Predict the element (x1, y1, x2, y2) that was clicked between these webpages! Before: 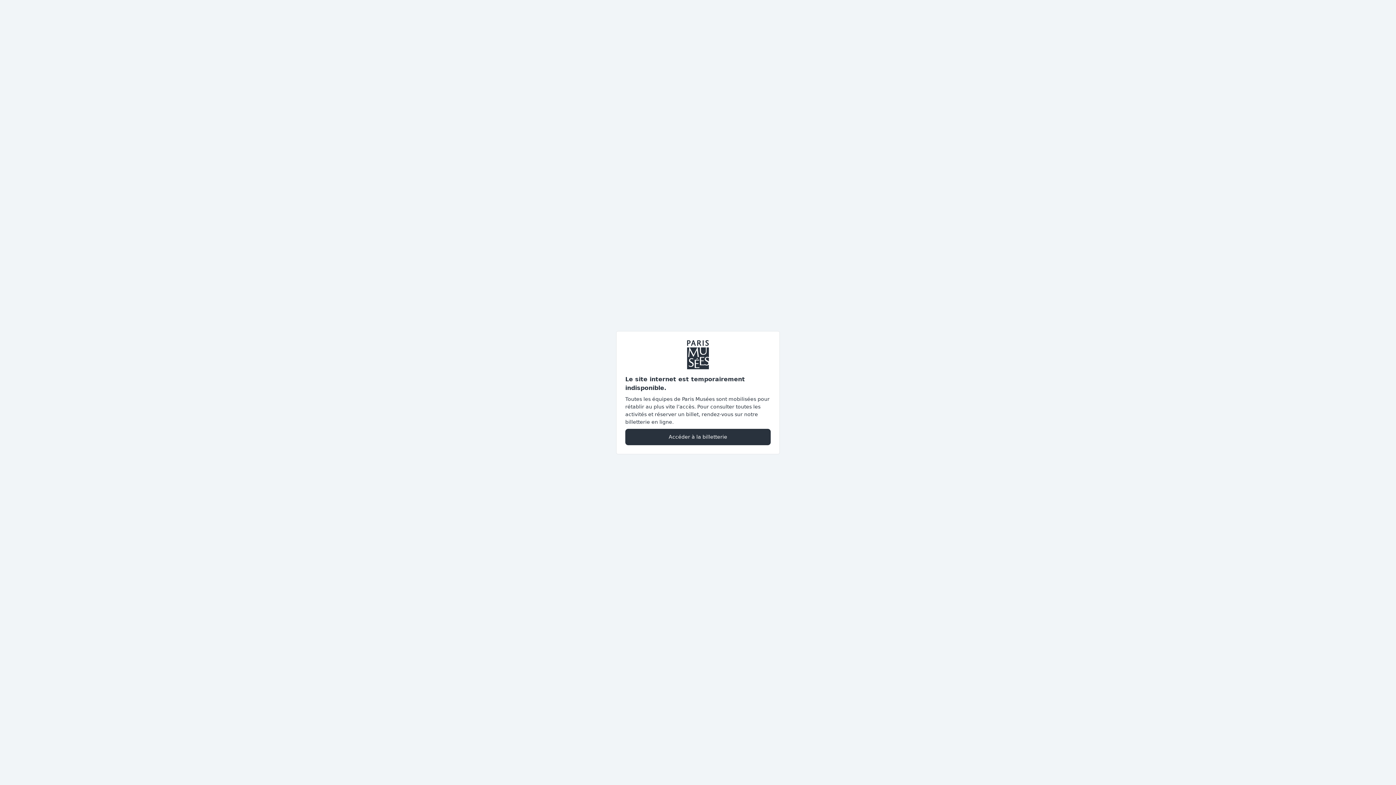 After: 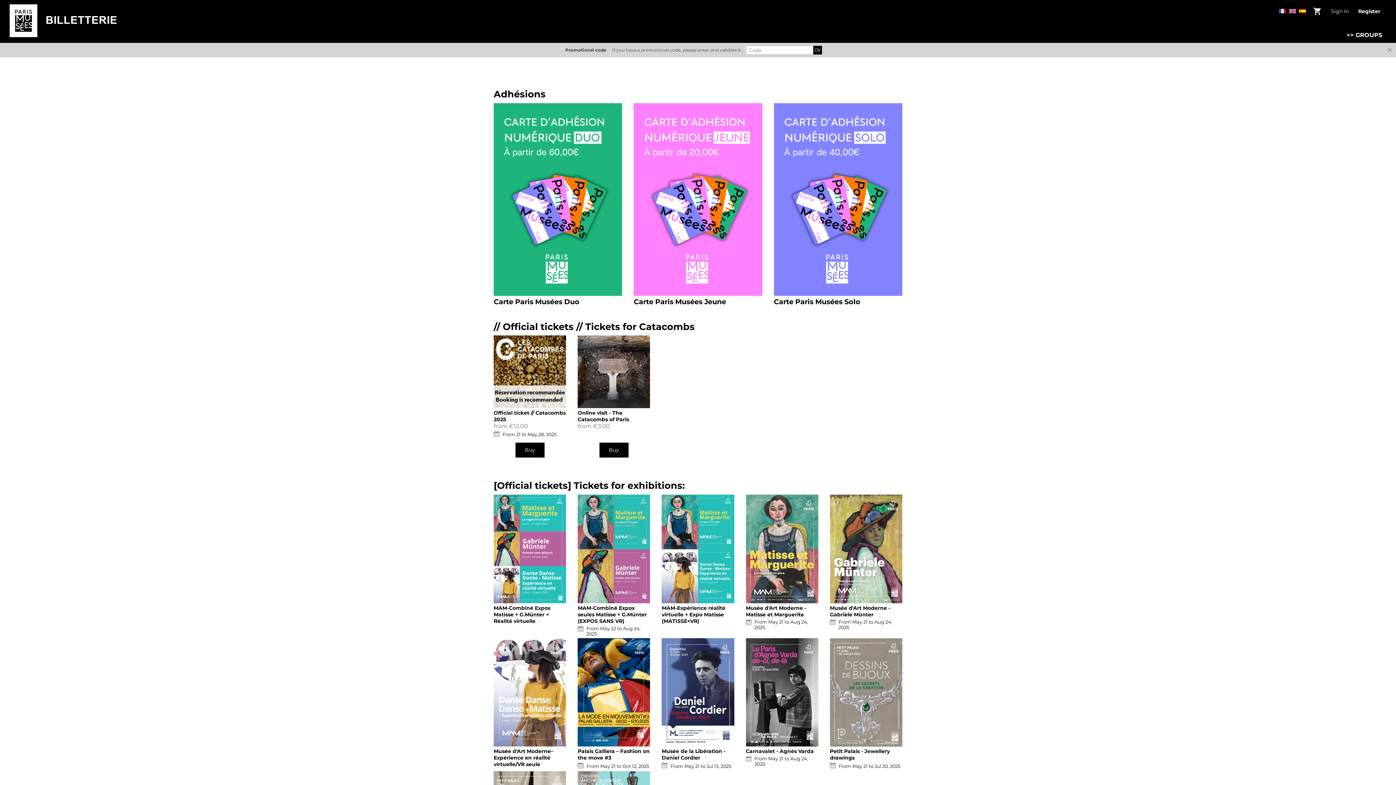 Action: bbox: (625, 428, 770, 445) label: Accéder à la billetterie